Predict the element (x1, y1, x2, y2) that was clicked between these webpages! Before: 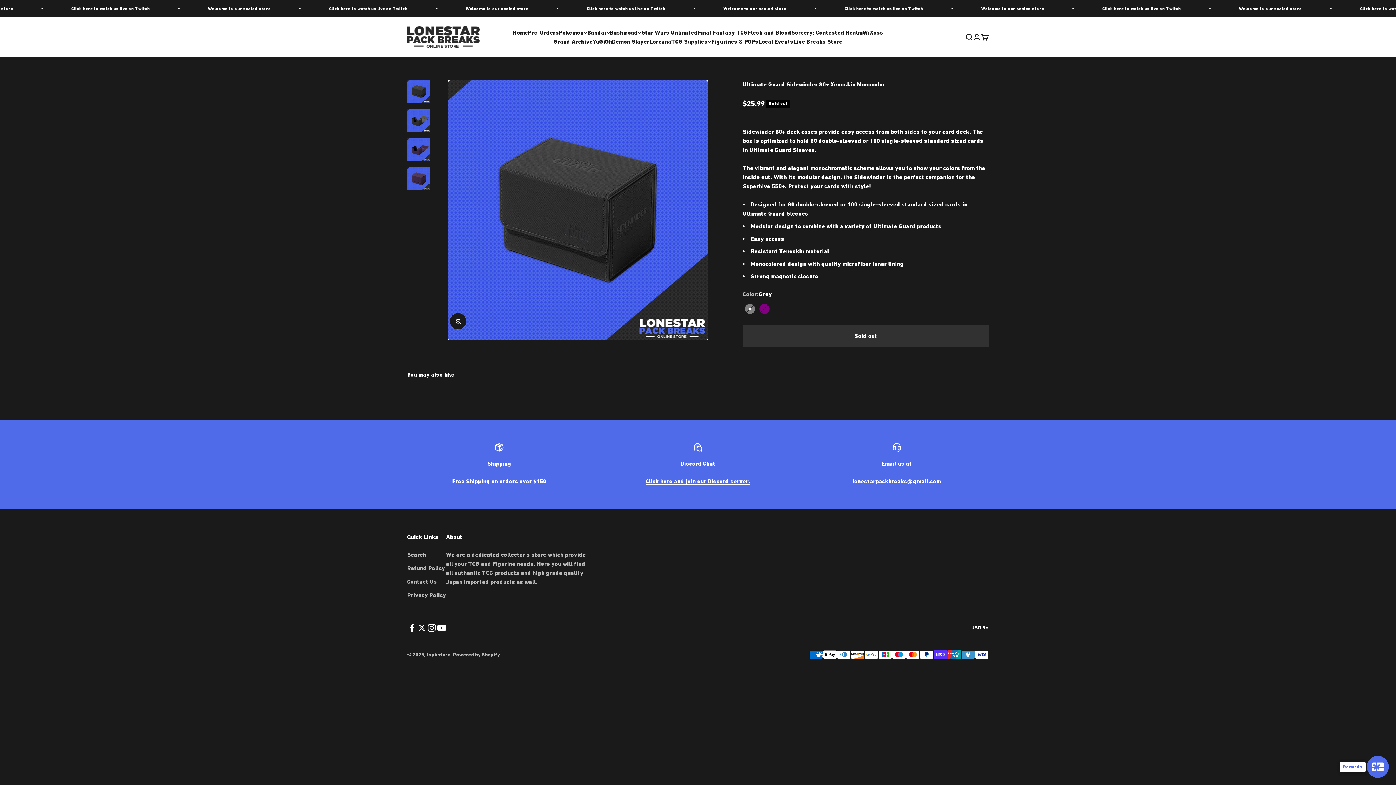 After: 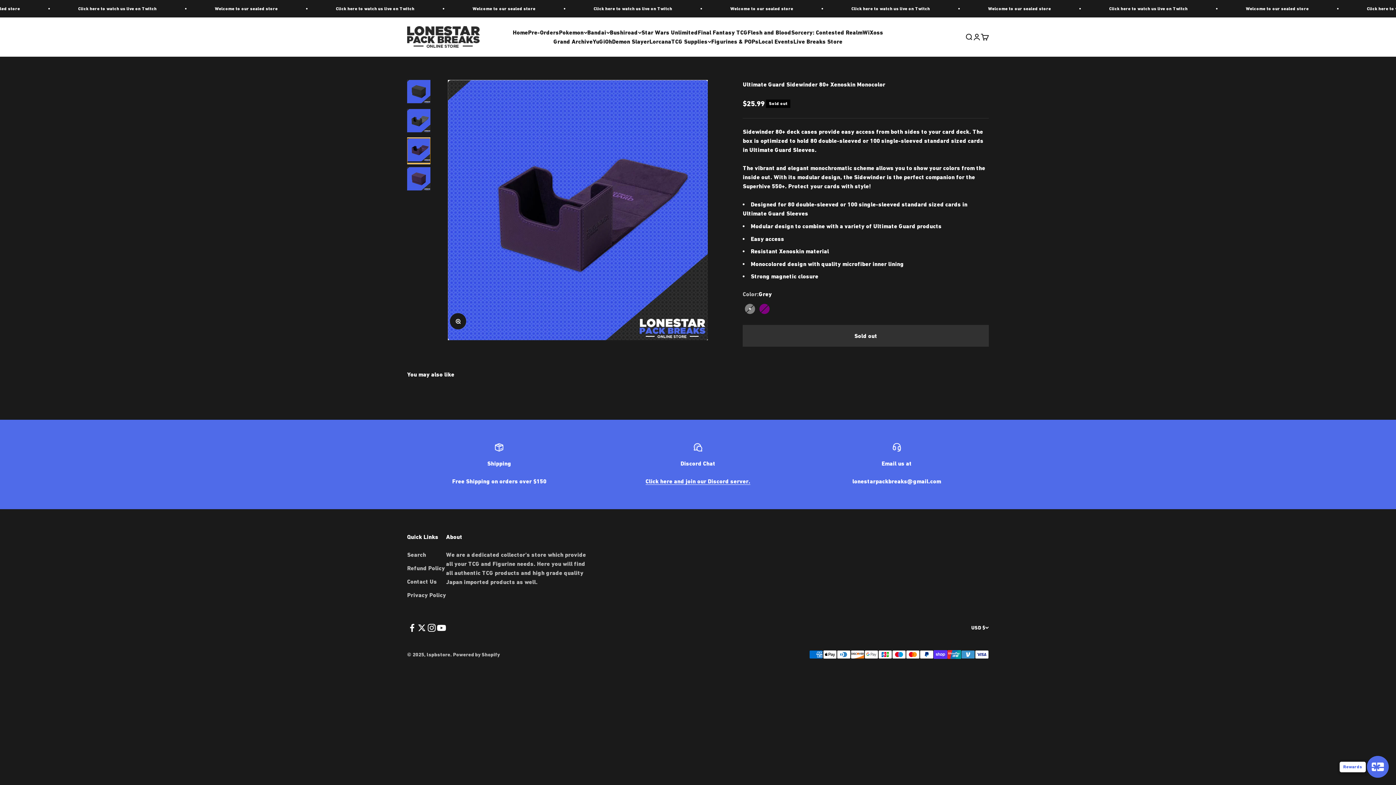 Action: bbox: (407, 138, 430, 163) label: Go to item 3